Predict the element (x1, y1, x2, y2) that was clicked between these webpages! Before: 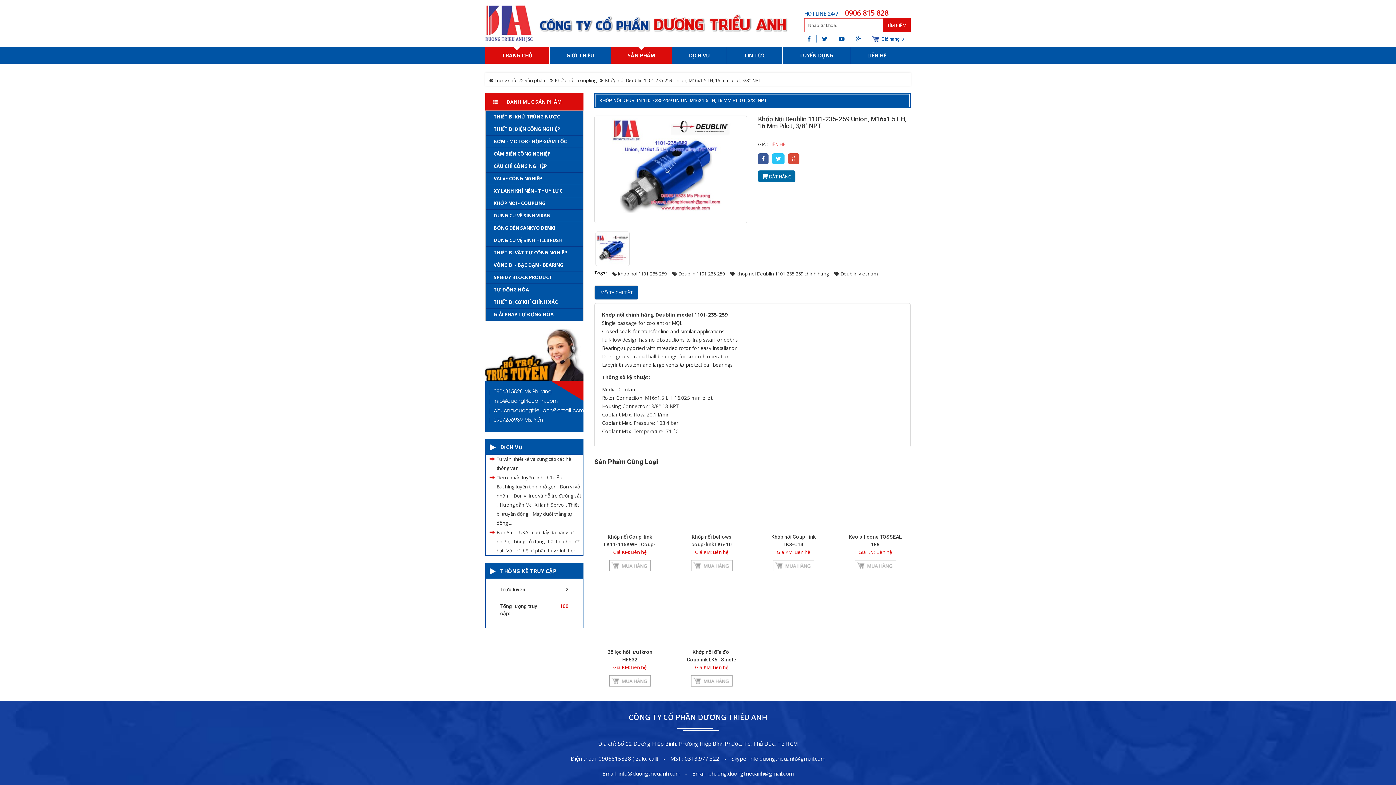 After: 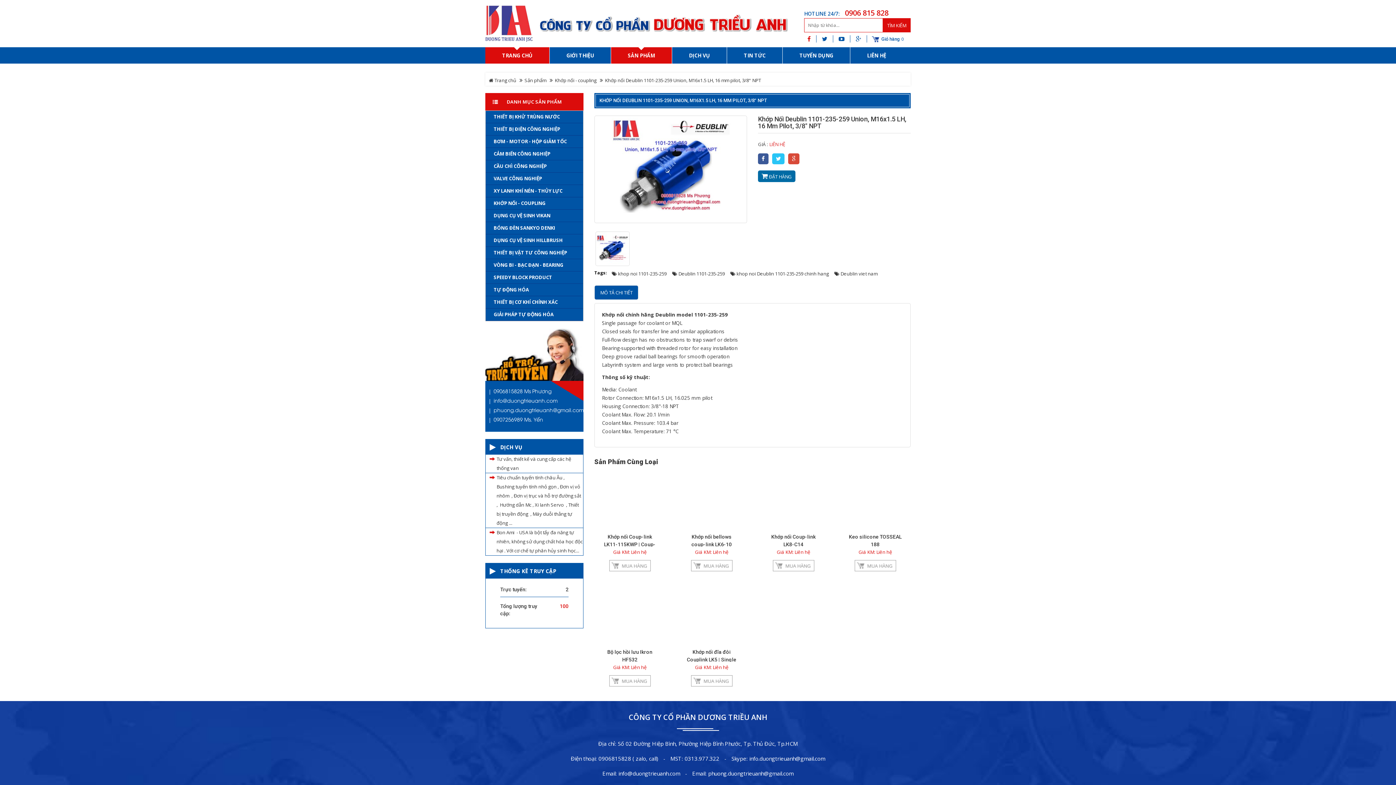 Action: bbox: (802, 35, 816, 42)